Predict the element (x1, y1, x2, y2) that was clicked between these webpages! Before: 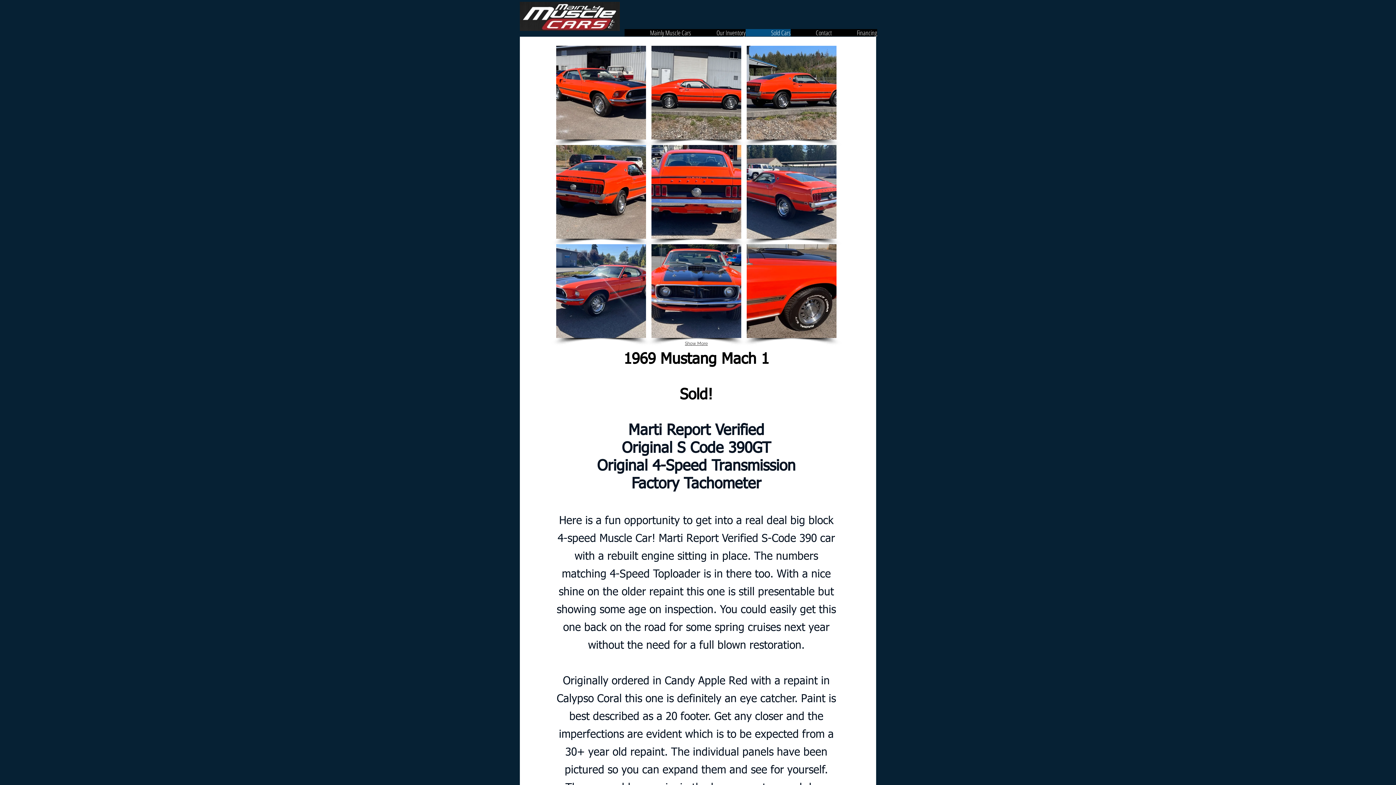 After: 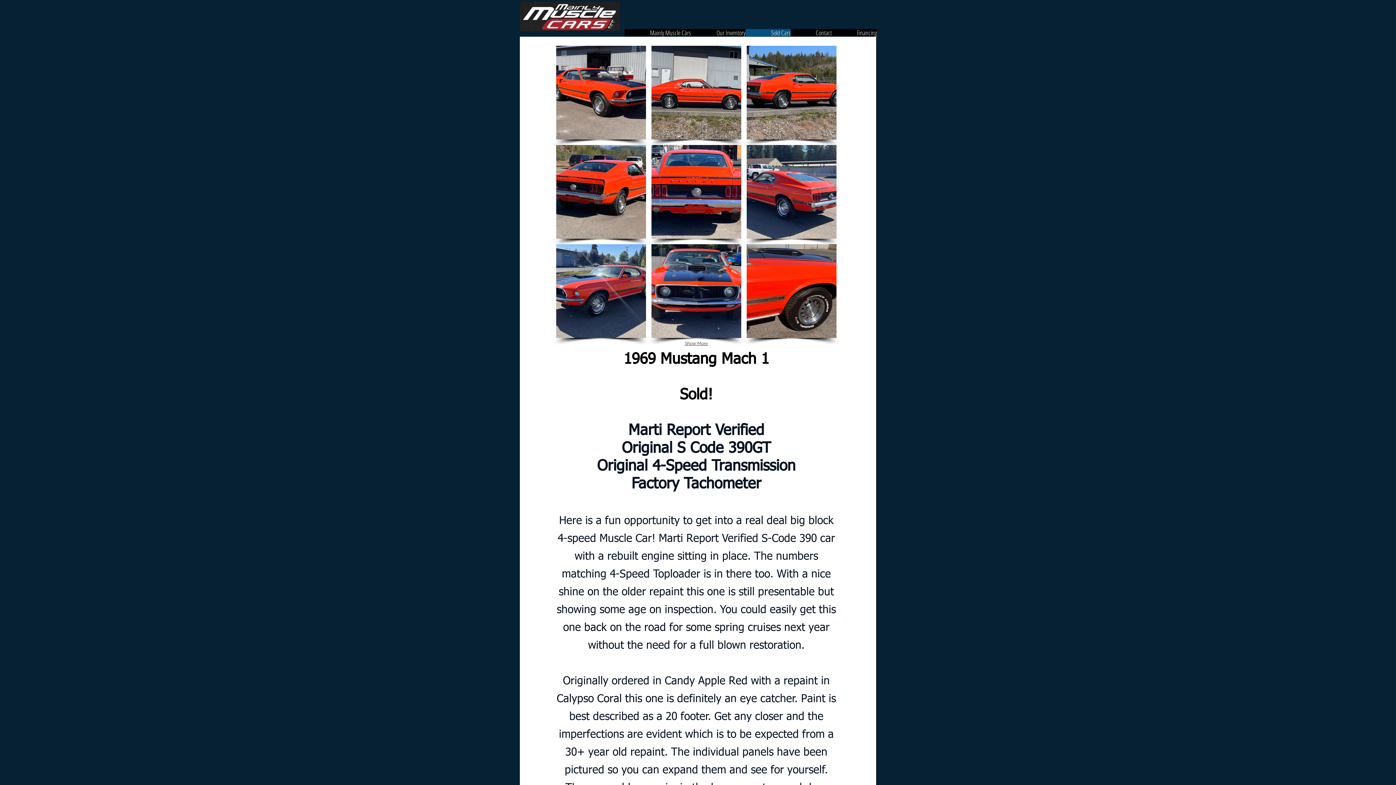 Action: bbox: (681, 338, 711, 348) label: Show More